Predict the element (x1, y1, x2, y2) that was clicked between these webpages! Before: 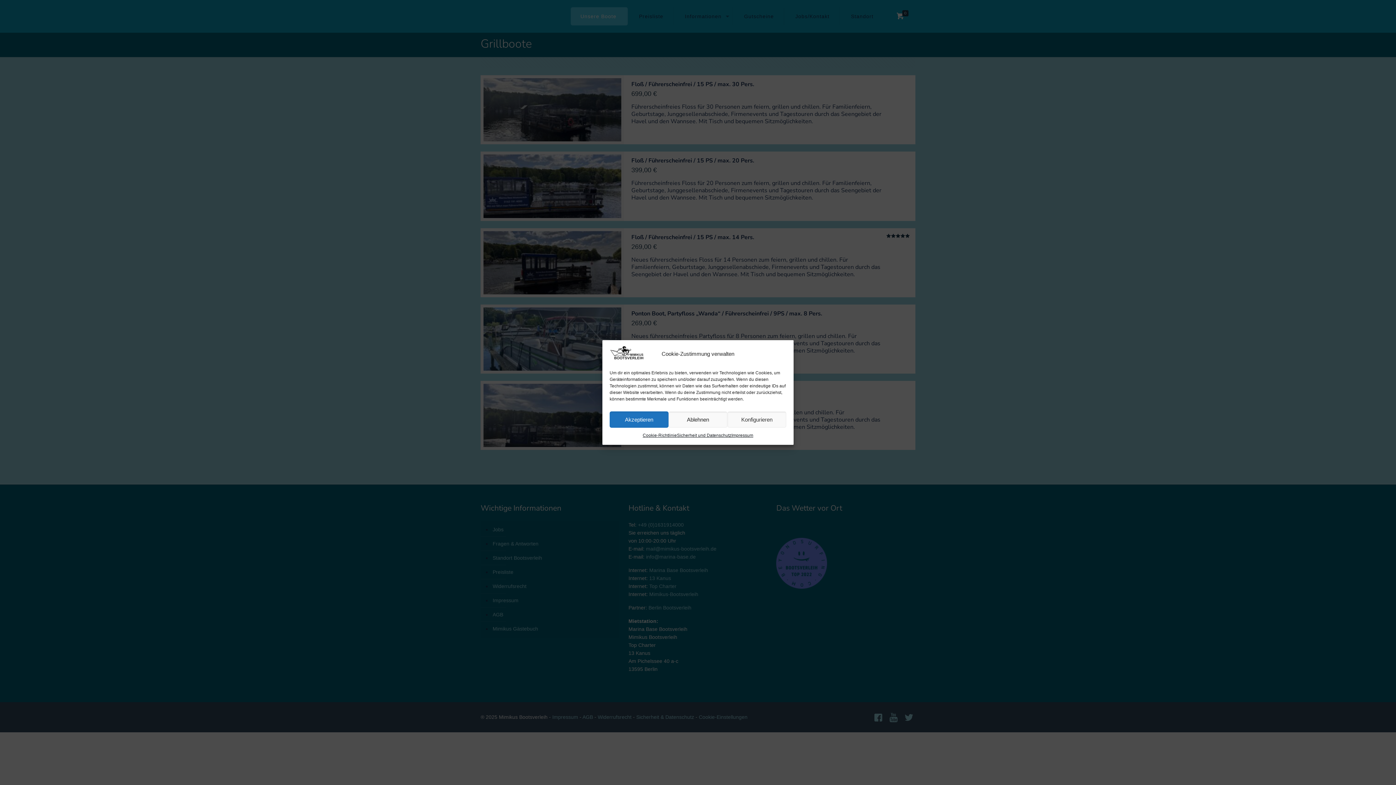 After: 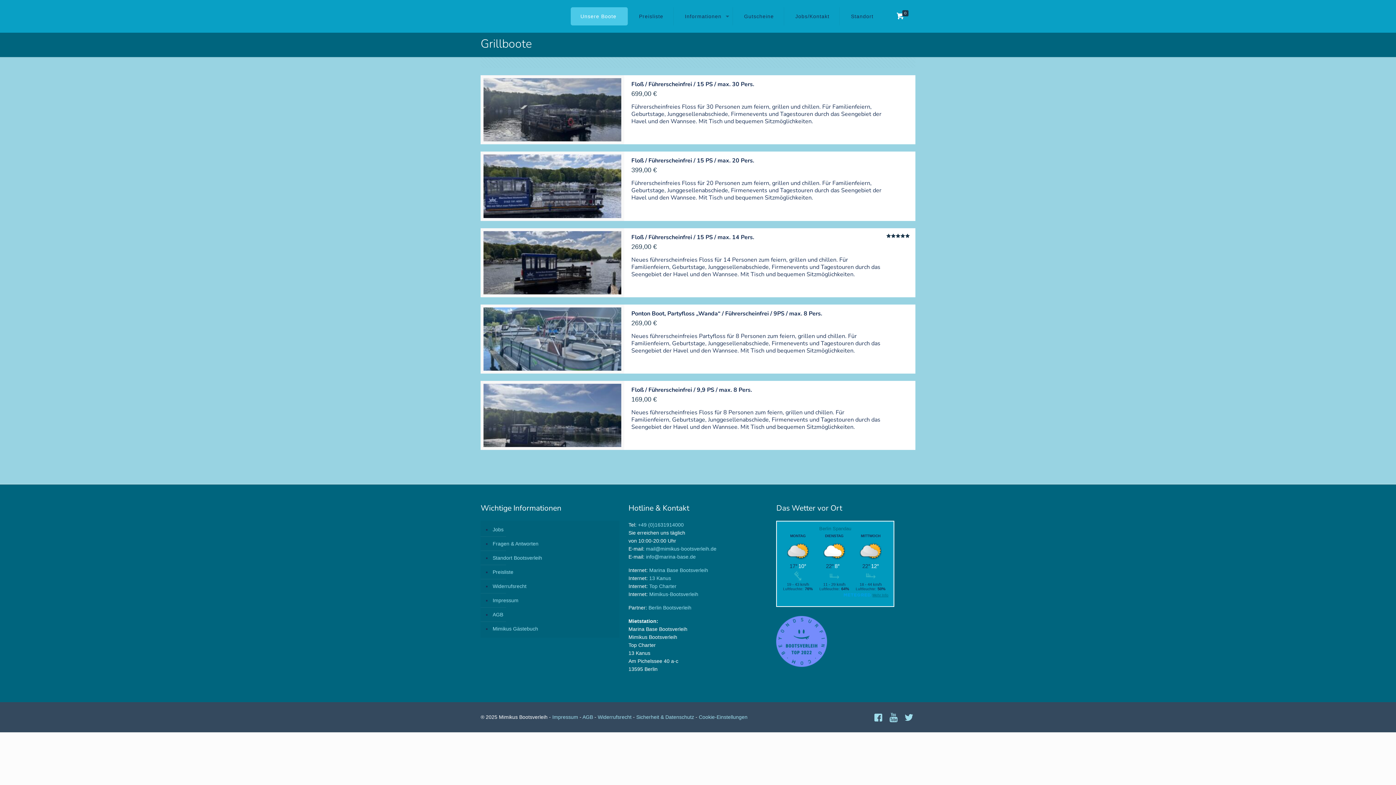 Action: label: Akzeptieren bbox: (609, 411, 668, 428)